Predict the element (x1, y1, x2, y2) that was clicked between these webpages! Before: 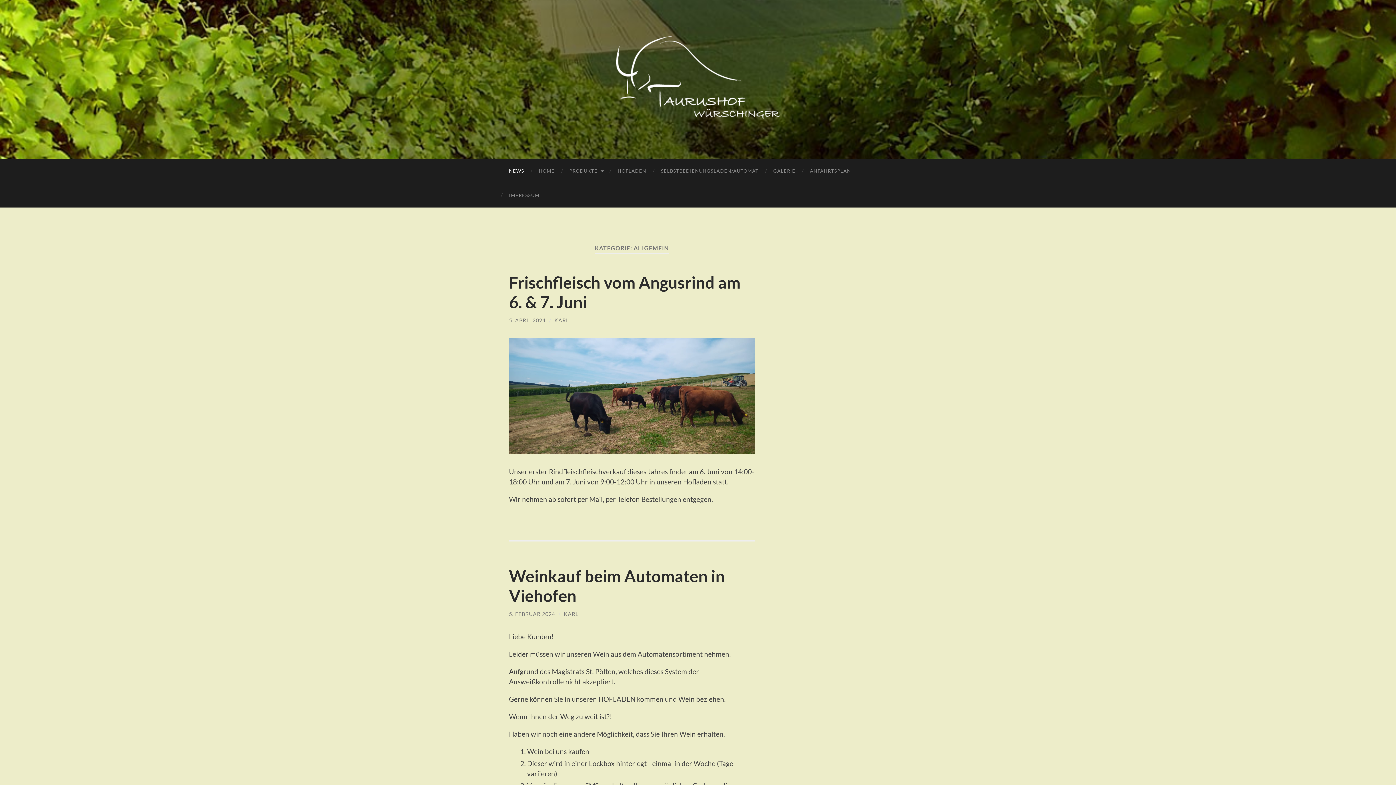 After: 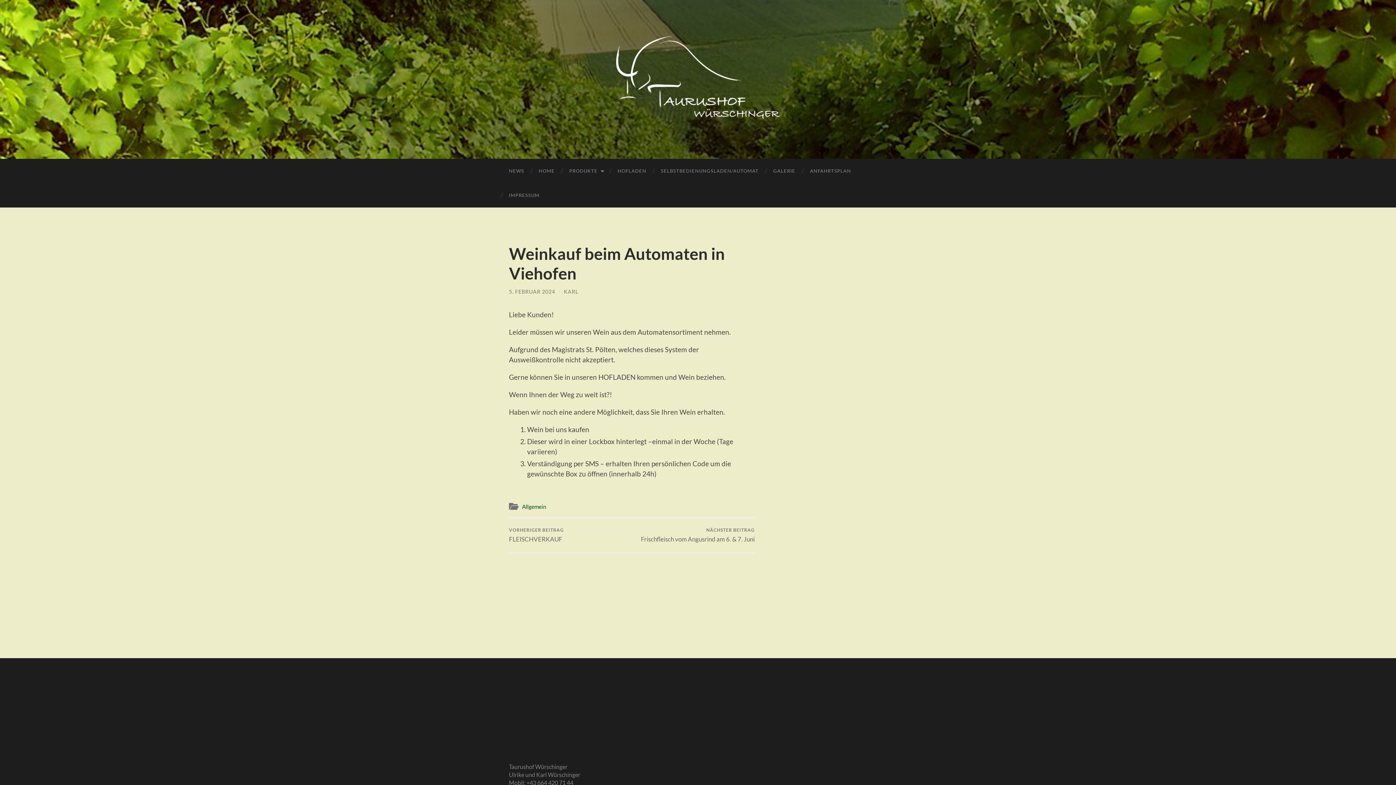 Action: label: Weinkauf beim Automaten in Viehofen bbox: (509, 566, 725, 605)